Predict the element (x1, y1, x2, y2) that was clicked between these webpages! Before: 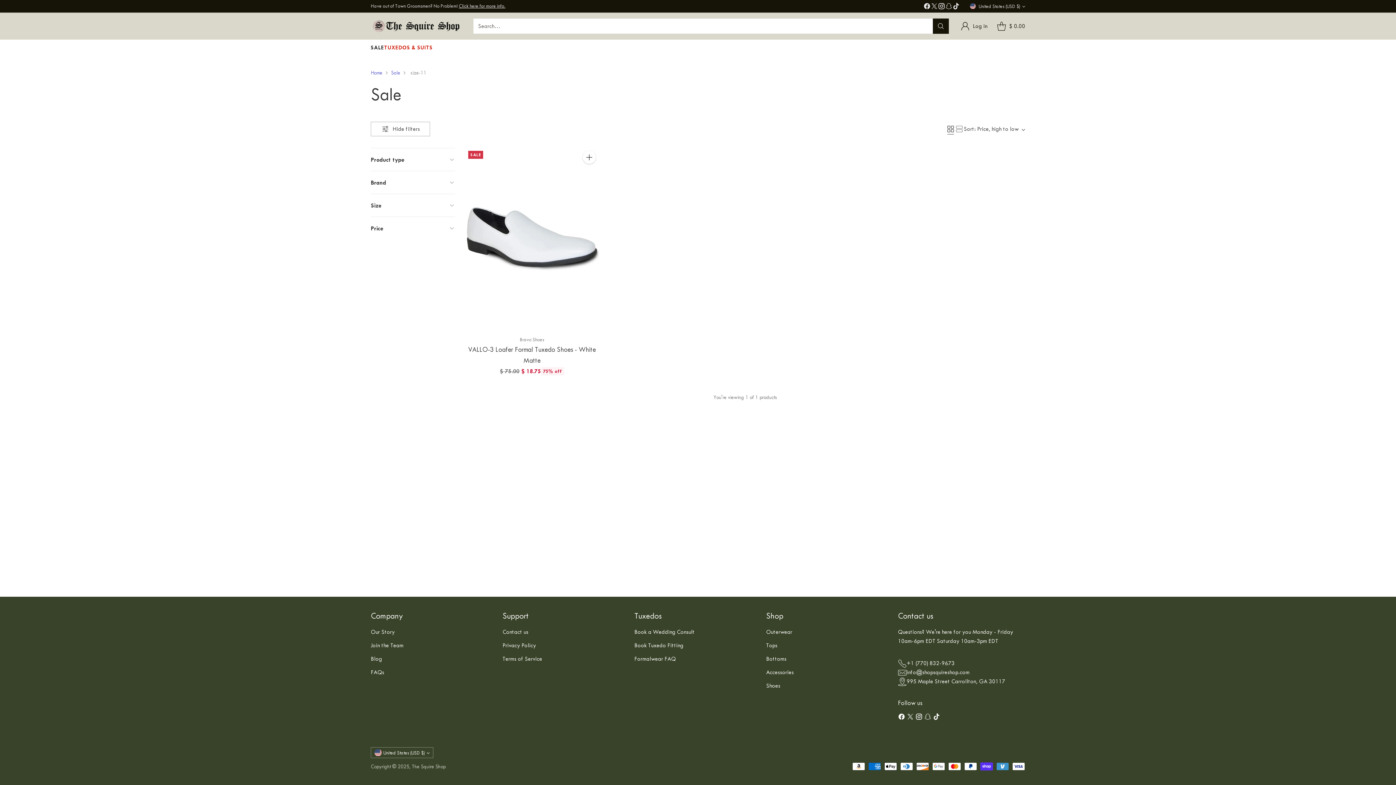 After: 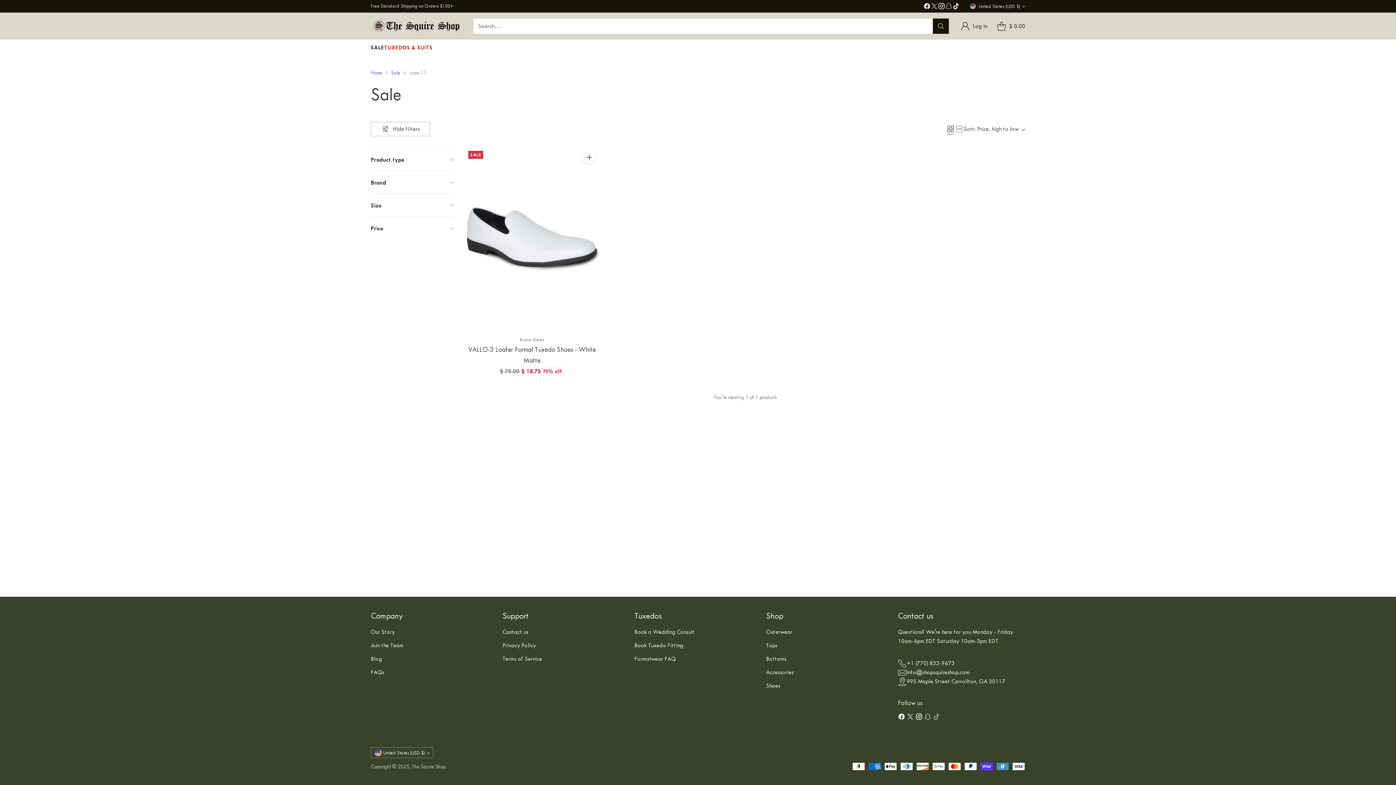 Action: bbox: (932, 712, 941, 724)